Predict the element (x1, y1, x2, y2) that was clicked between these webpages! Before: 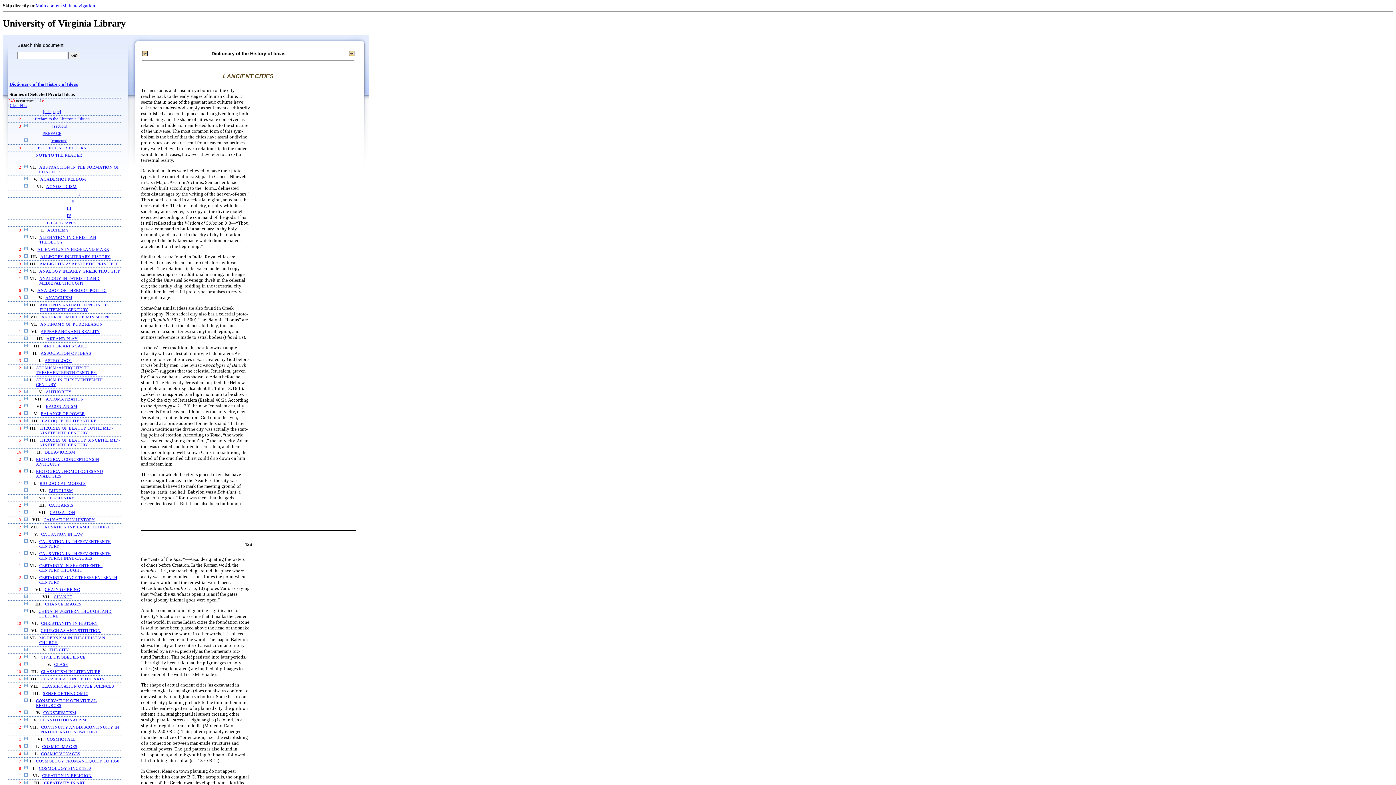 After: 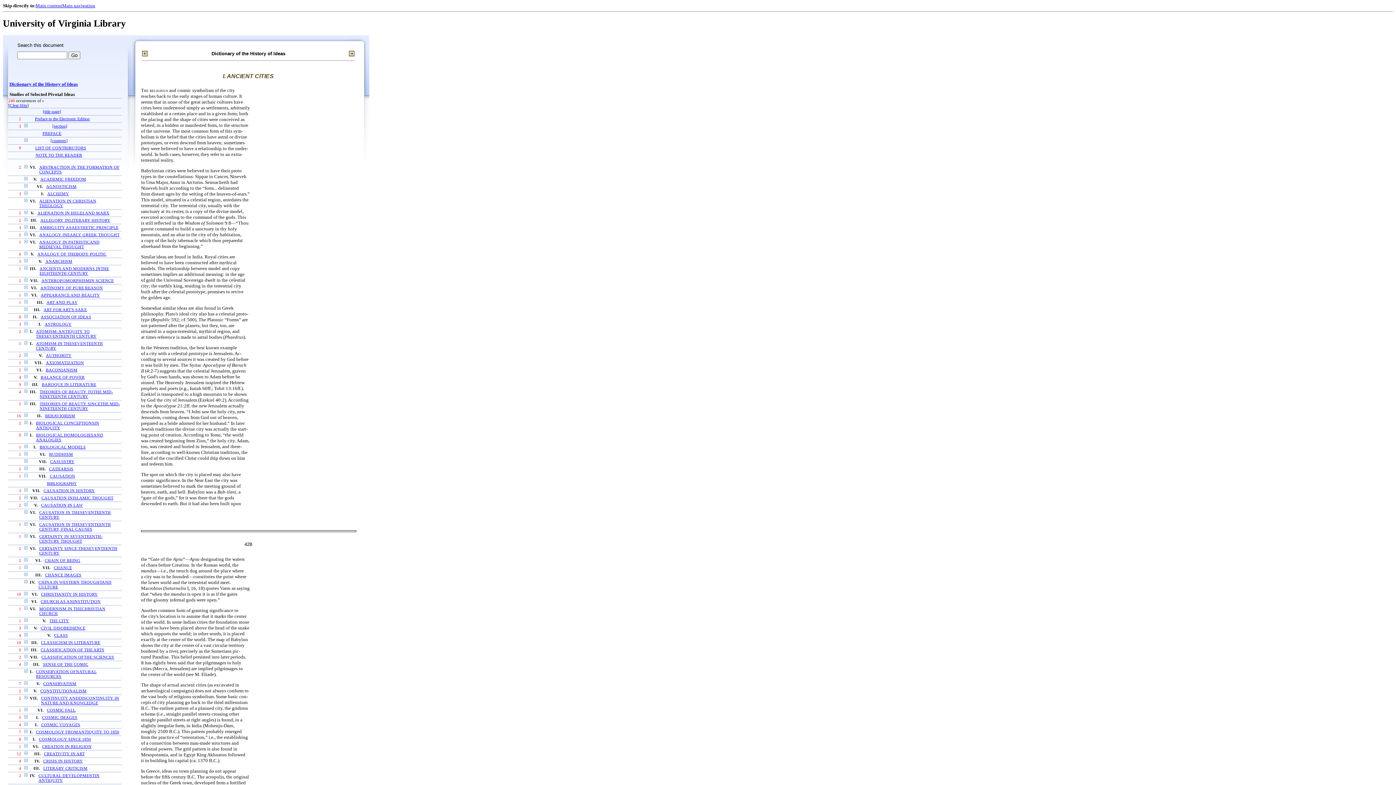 Action: bbox: (24, 510, 27, 515)